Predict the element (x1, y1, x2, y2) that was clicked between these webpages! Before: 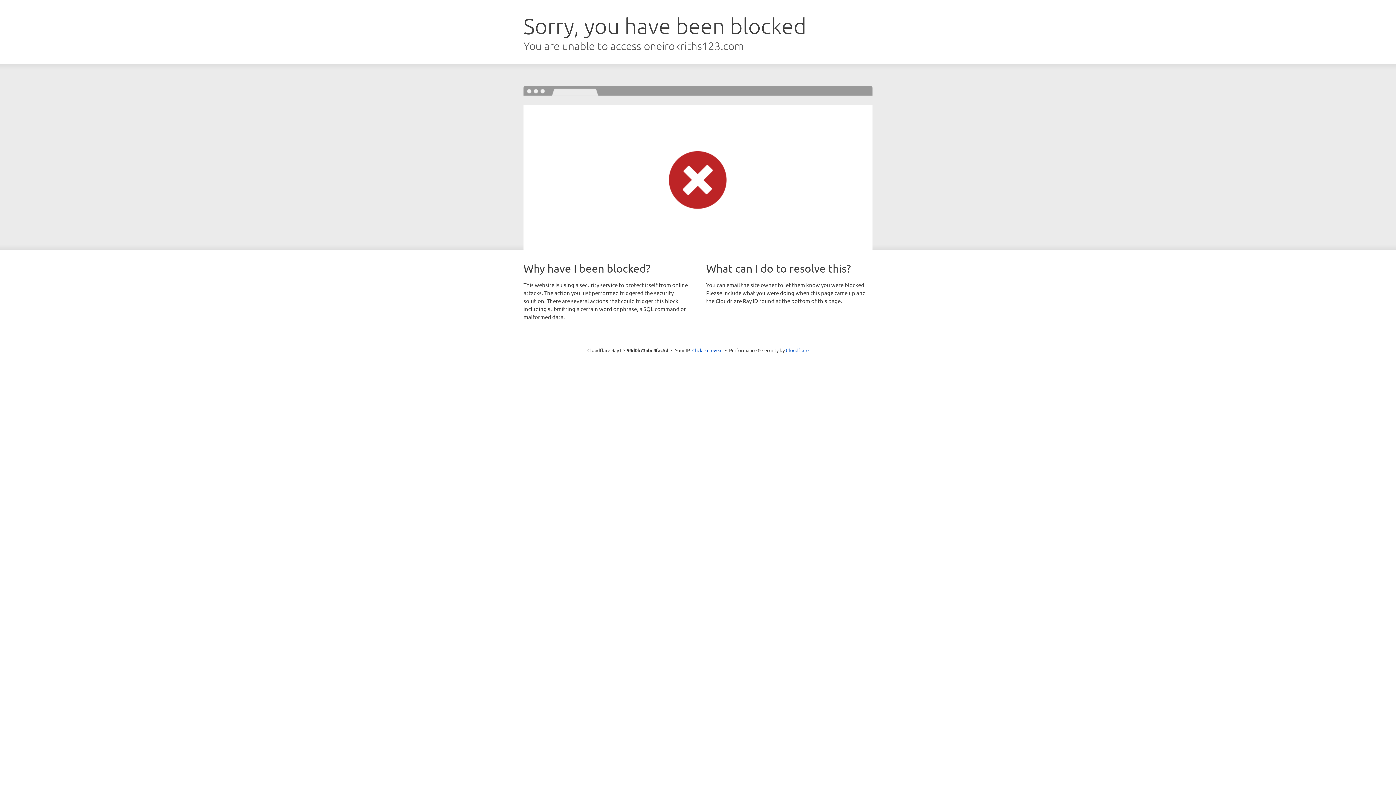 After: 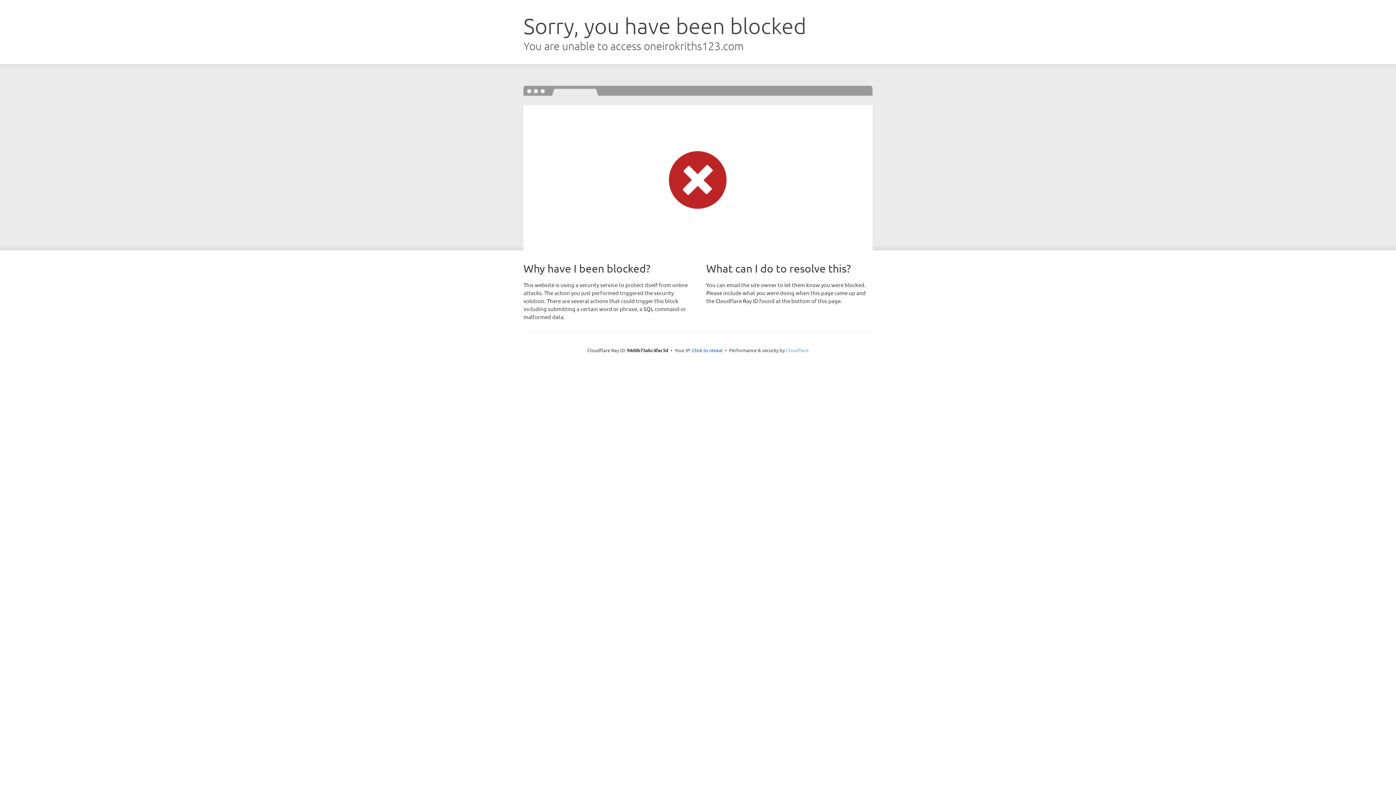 Action: bbox: (786, 347, 808, 353) label: Cloudflare